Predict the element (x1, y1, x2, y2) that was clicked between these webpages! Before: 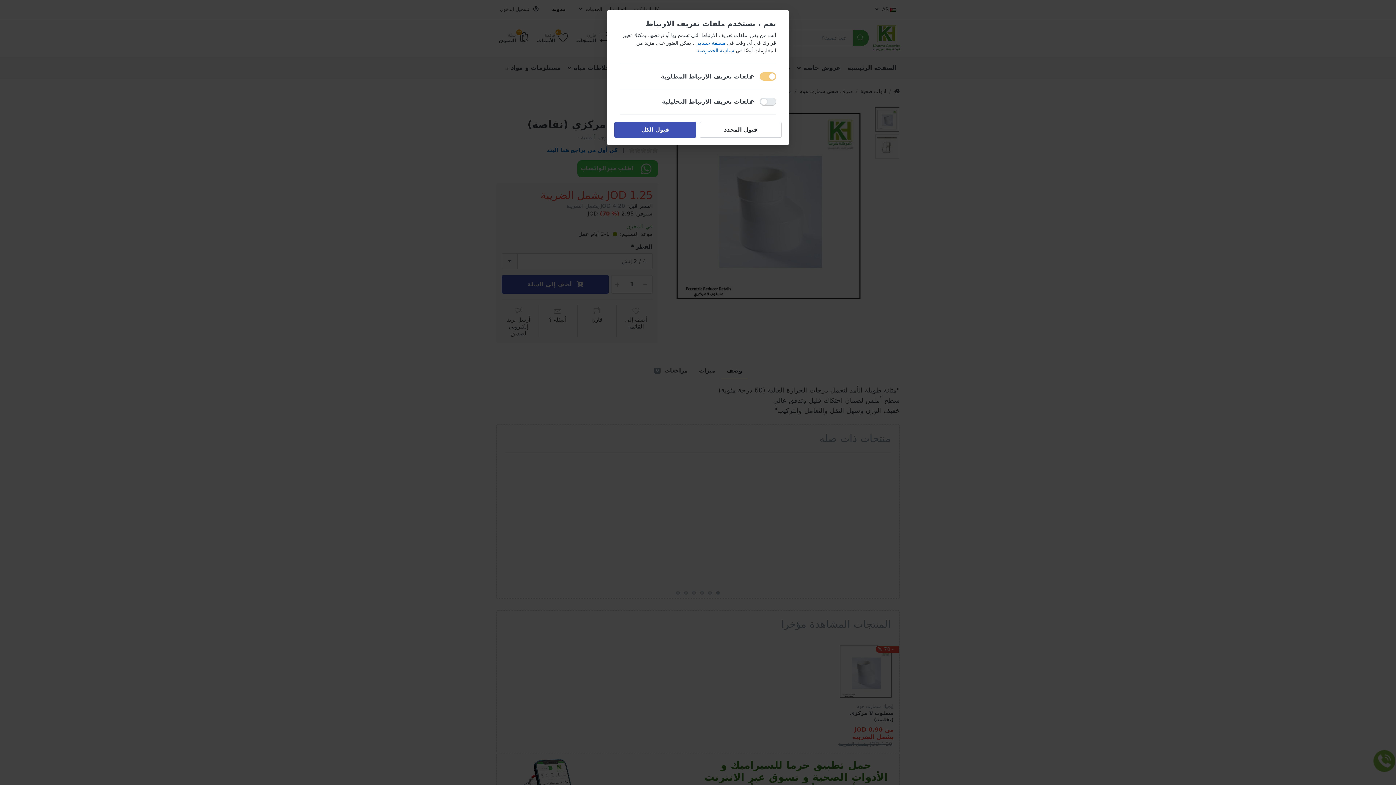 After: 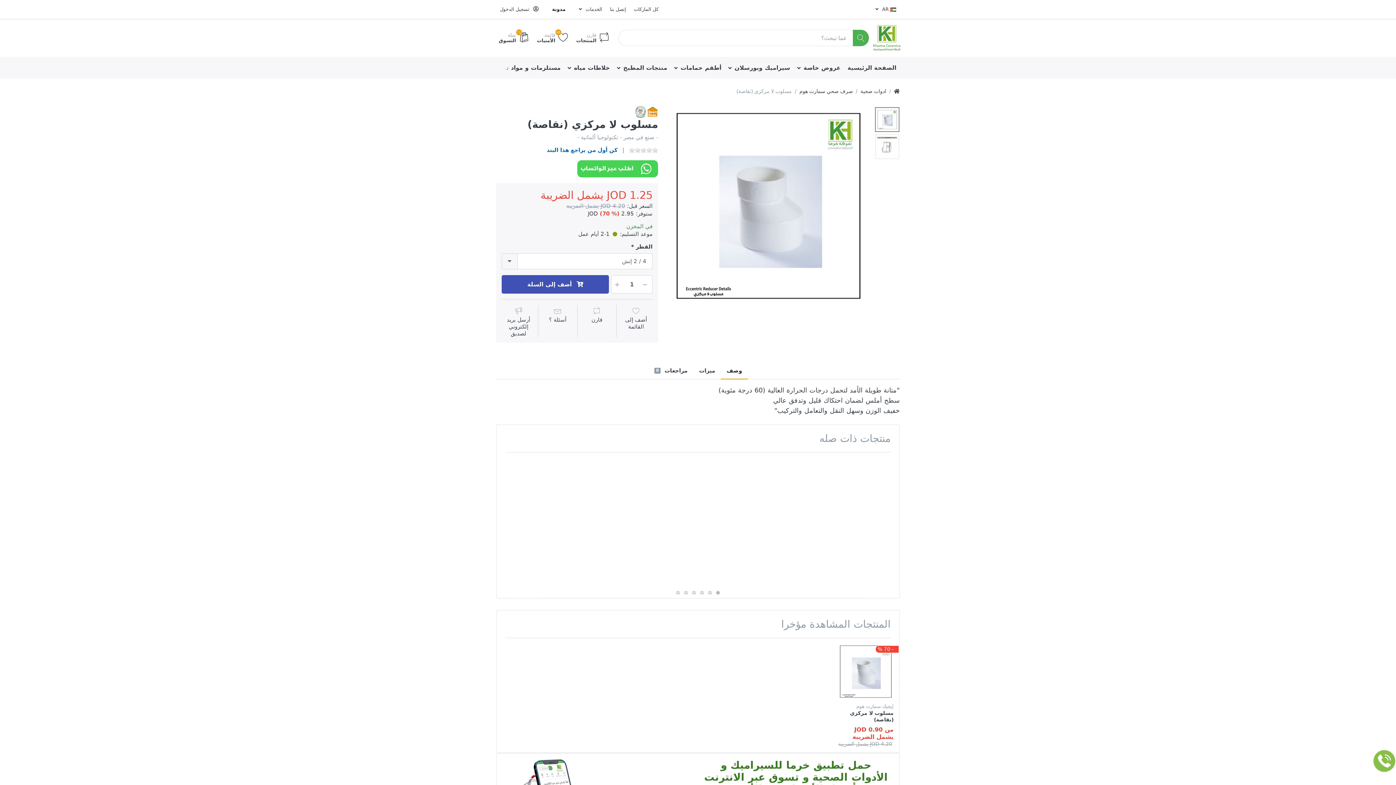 Action: label: قبول المحدد bbox: (700, 121, 781, 137)